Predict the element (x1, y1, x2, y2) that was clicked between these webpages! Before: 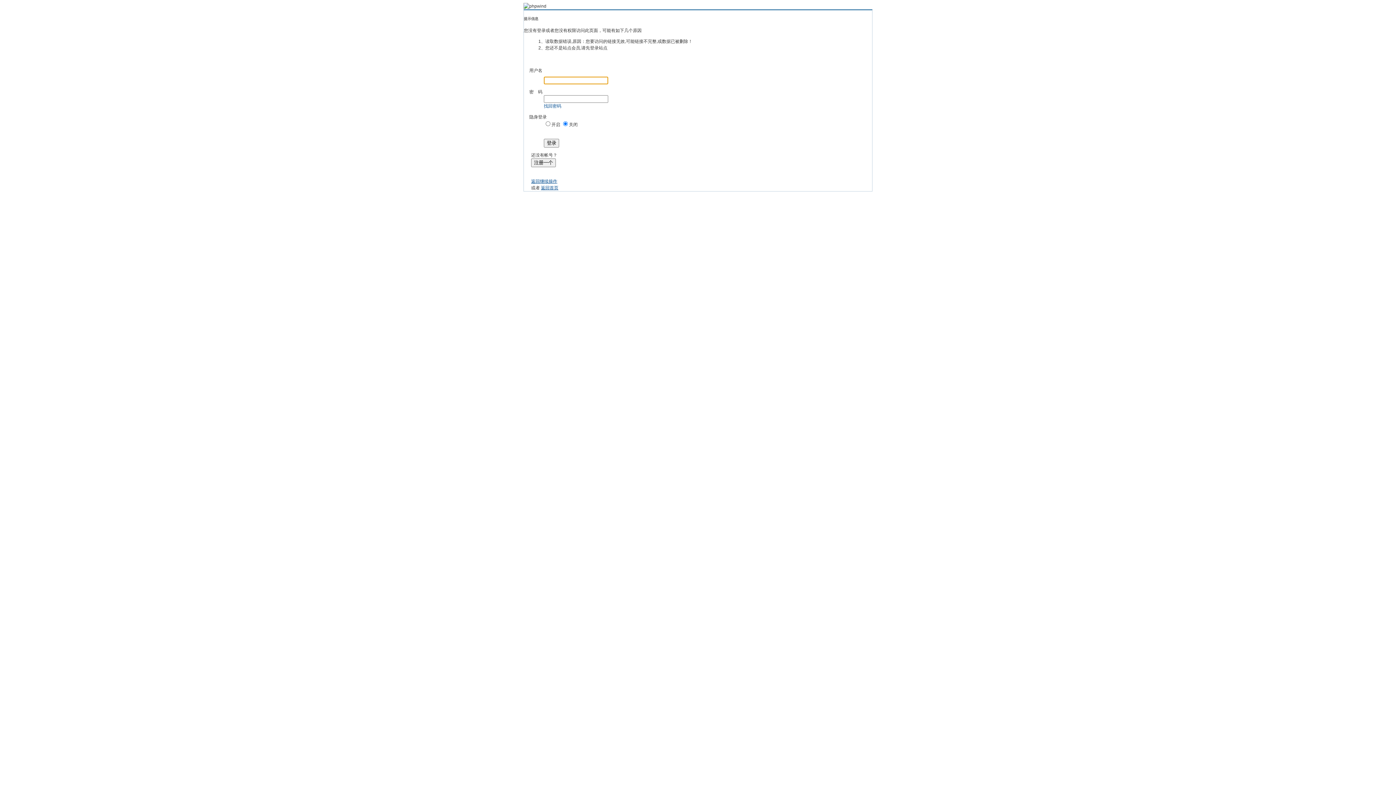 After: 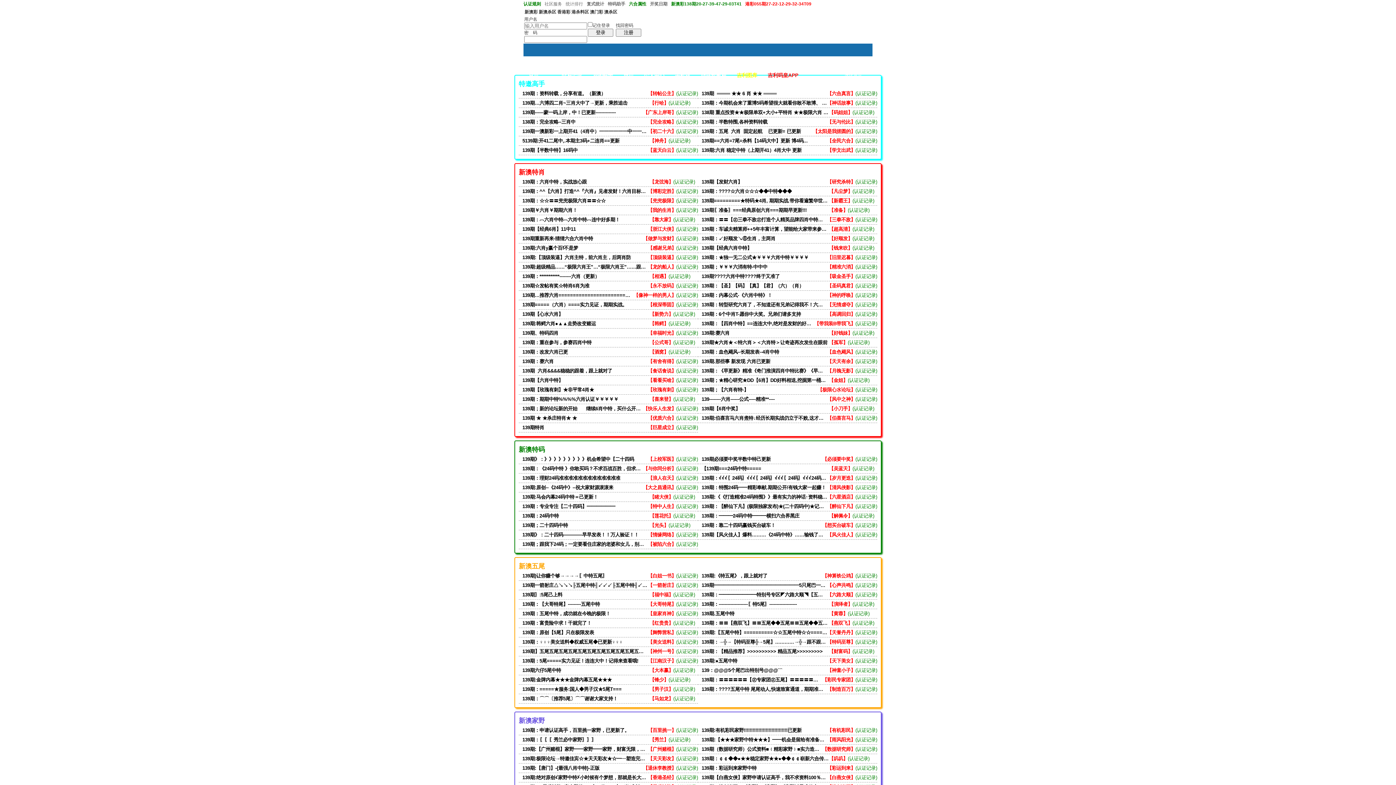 Action: label: 返回首页 bbox: (541, 185, 558, 190)